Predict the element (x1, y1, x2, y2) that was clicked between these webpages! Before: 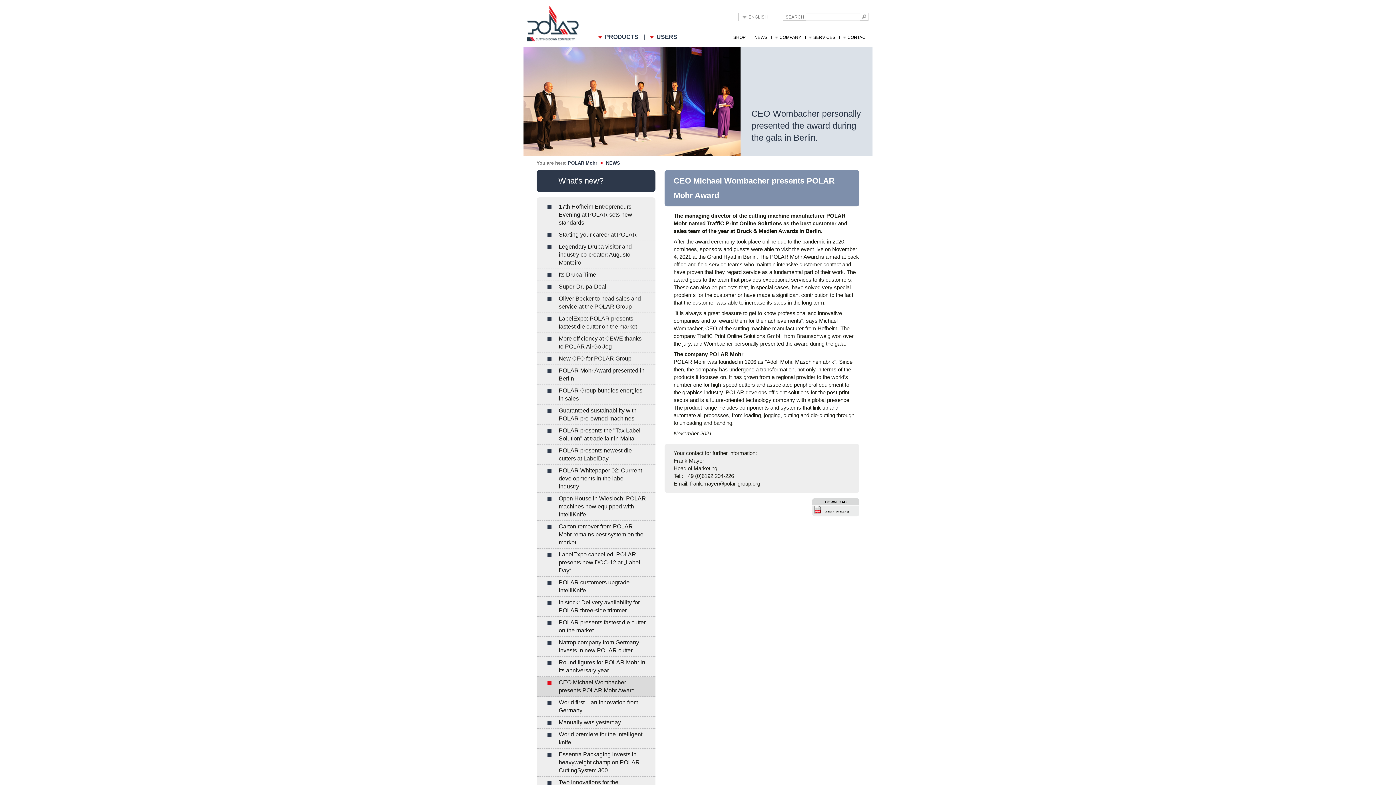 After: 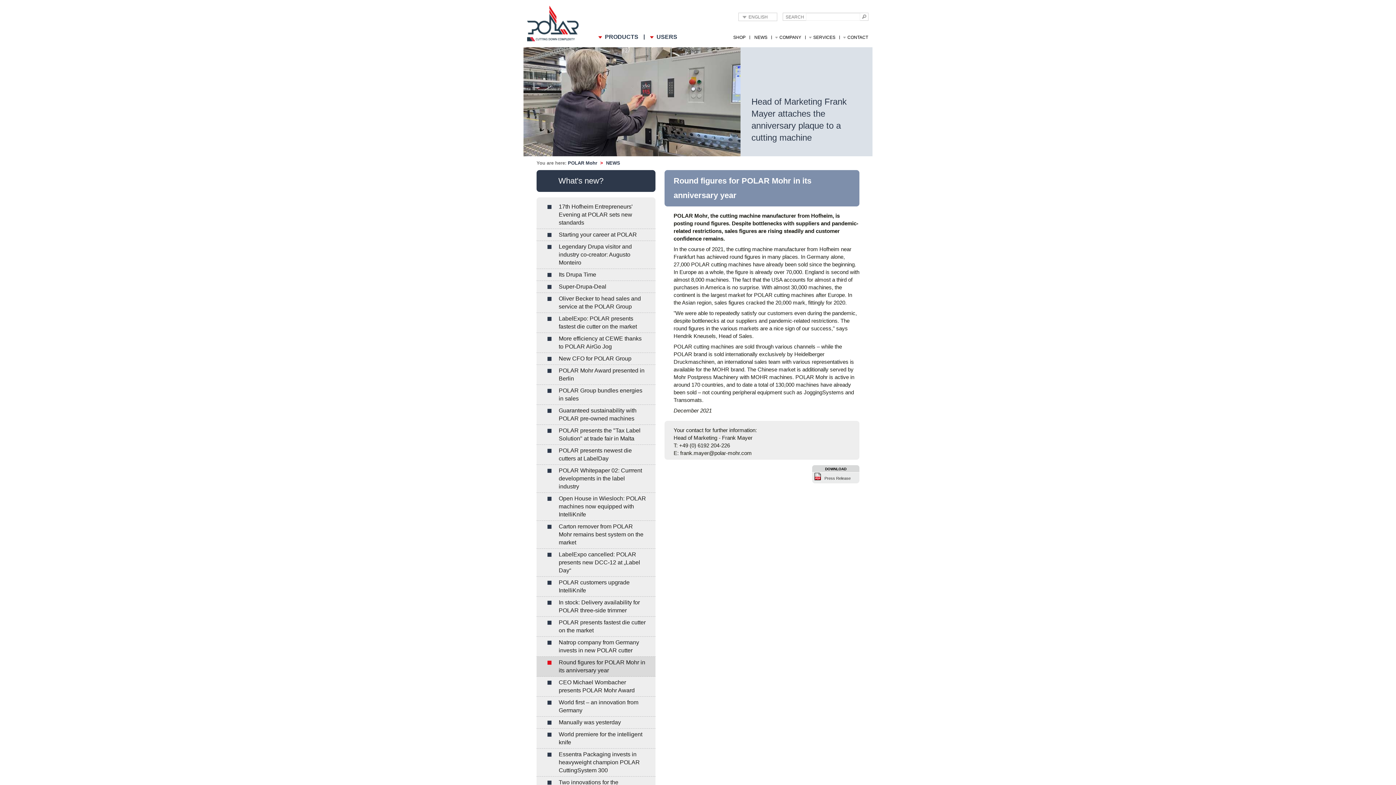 Action: label: Round figures for POLAR Mohr in its anniversary year bbox: (555, 658, 646, 674)